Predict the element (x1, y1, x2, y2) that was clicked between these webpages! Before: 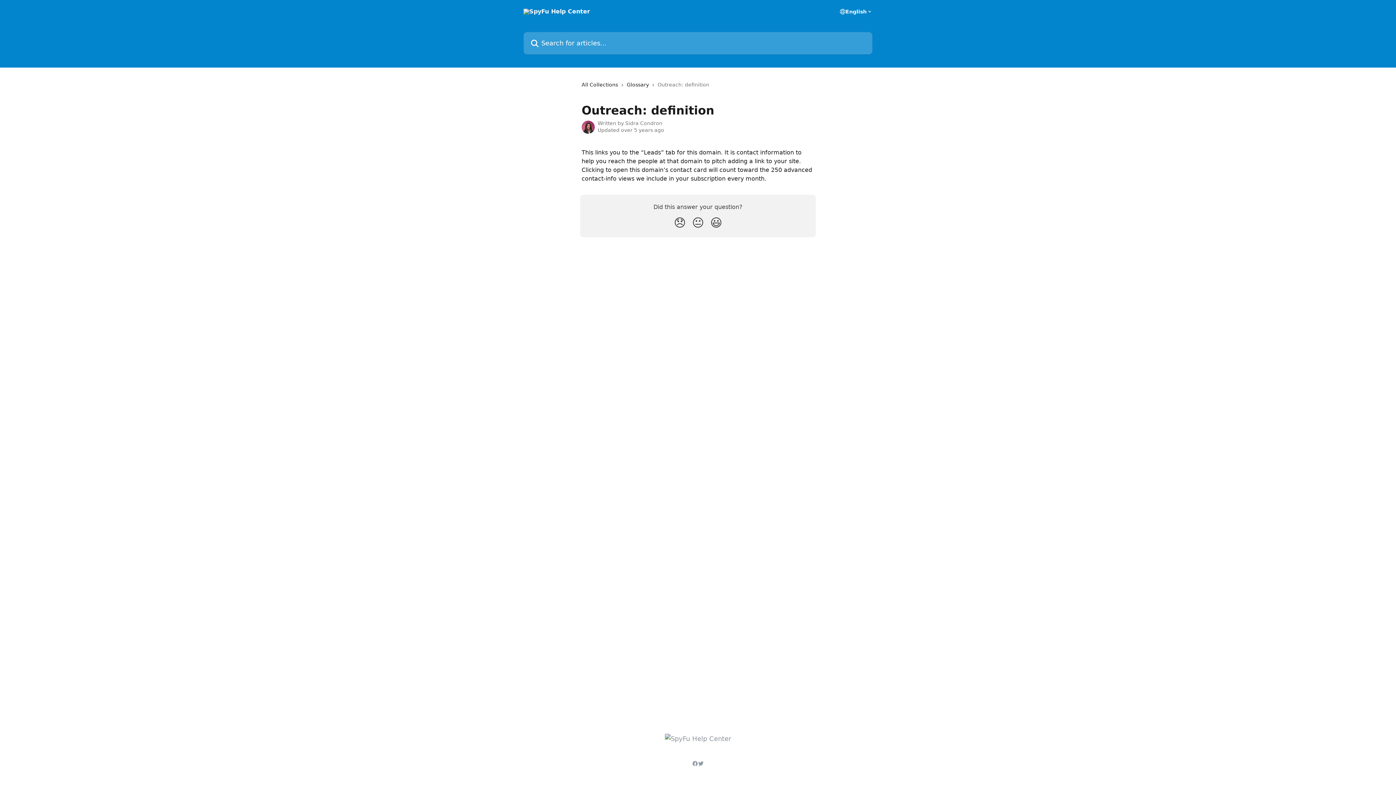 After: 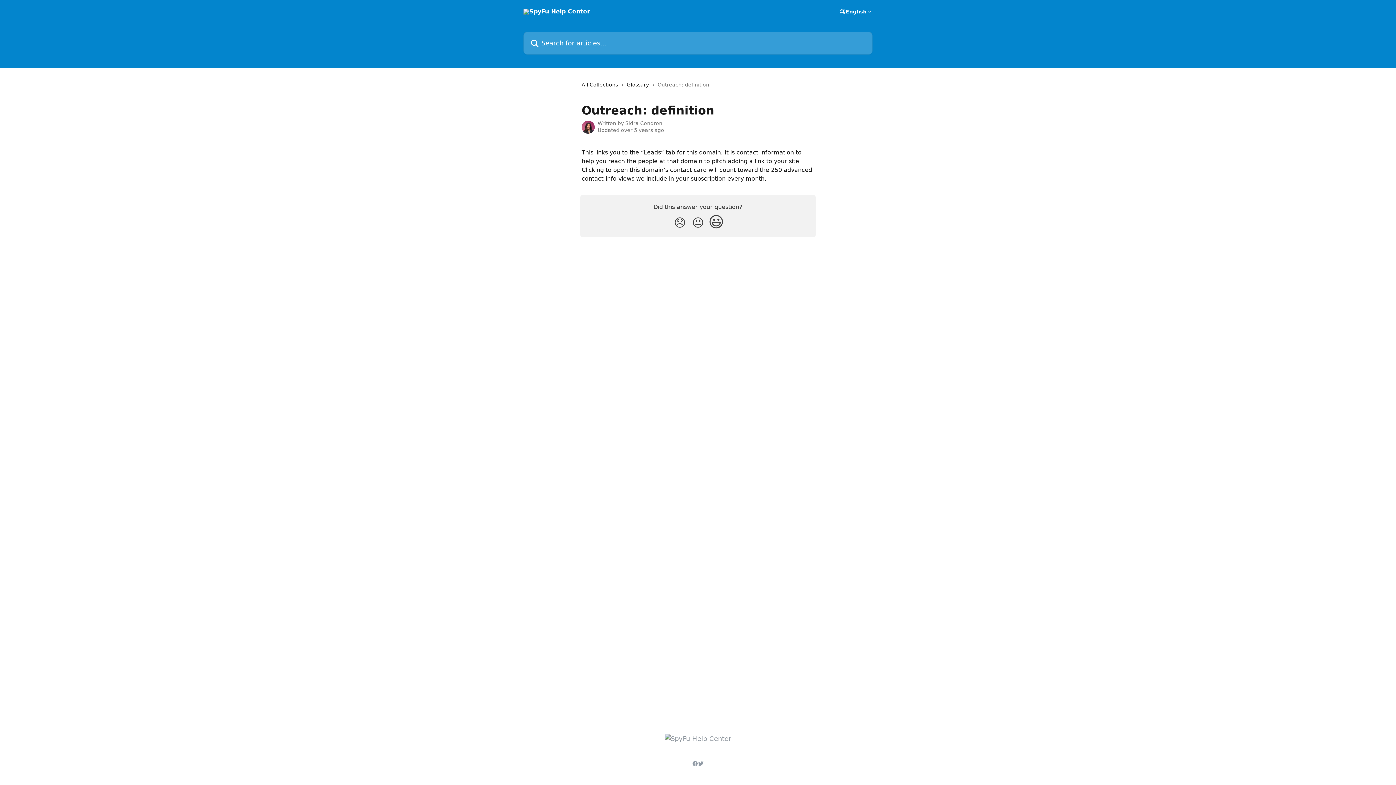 Action: label: Smiley Reaction bbox: (707, 213, 725, 233)